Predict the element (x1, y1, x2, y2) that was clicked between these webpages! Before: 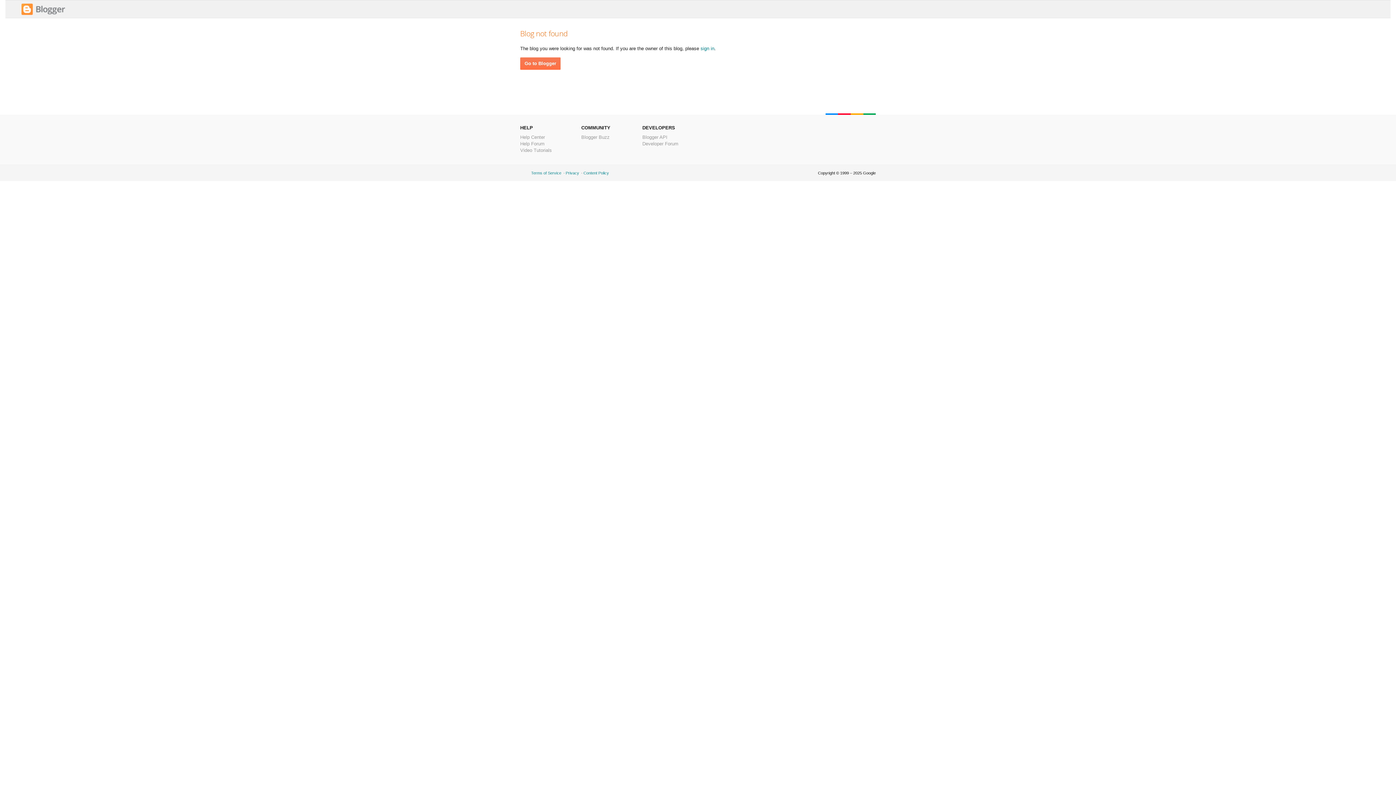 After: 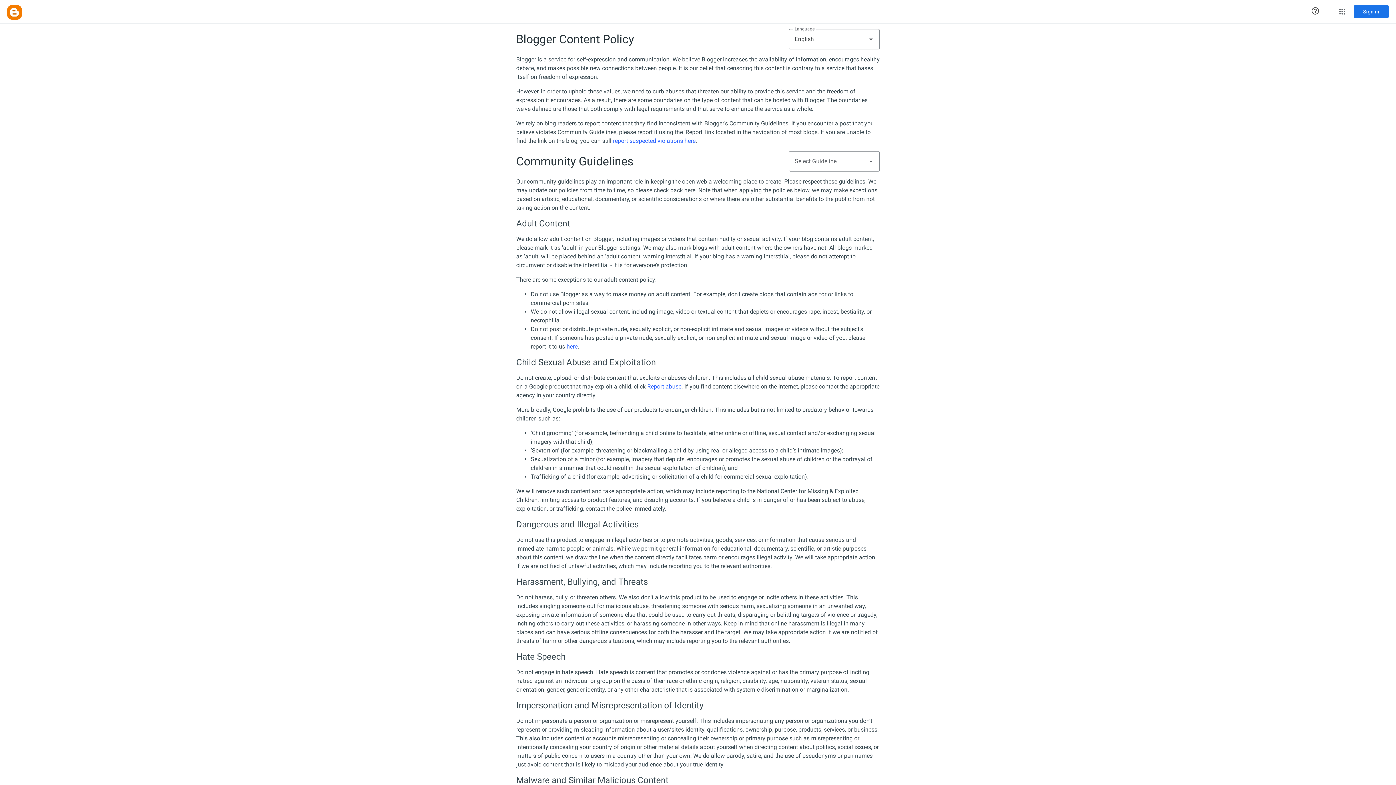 Action: label: Content Policy bbox: (583, 170, 609, 175)